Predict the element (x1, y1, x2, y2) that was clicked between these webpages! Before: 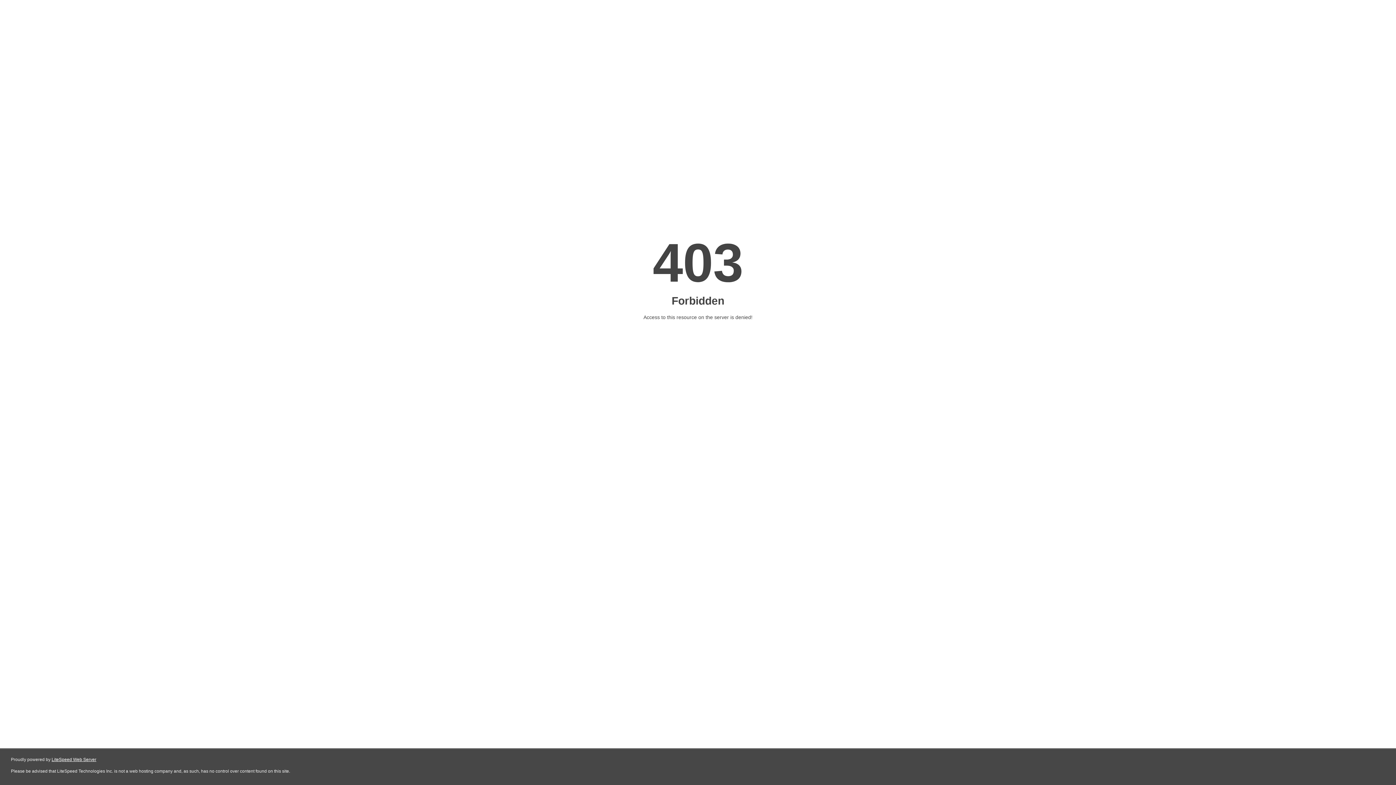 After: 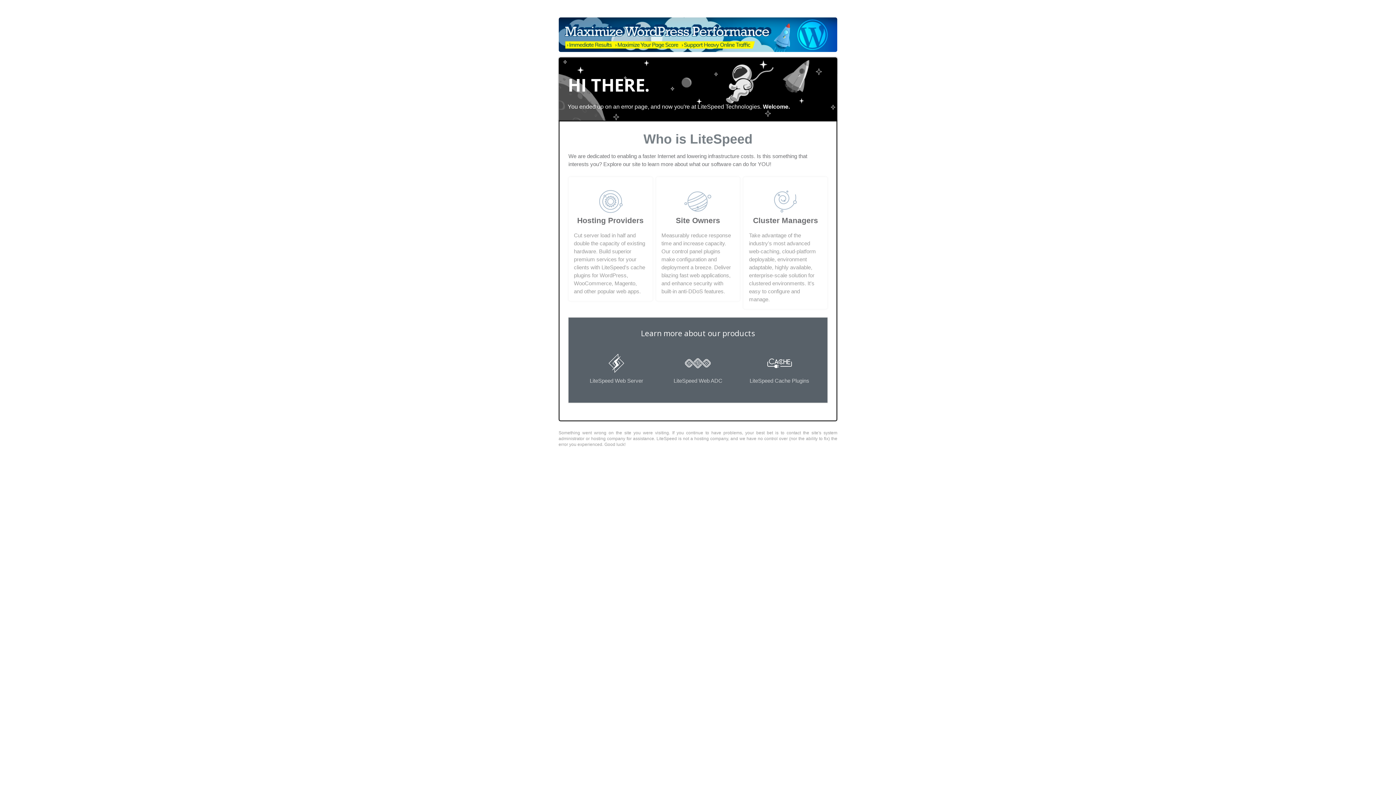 Action: bbox: (51, 757, 96, 762) label: LiteSpeed Web Server